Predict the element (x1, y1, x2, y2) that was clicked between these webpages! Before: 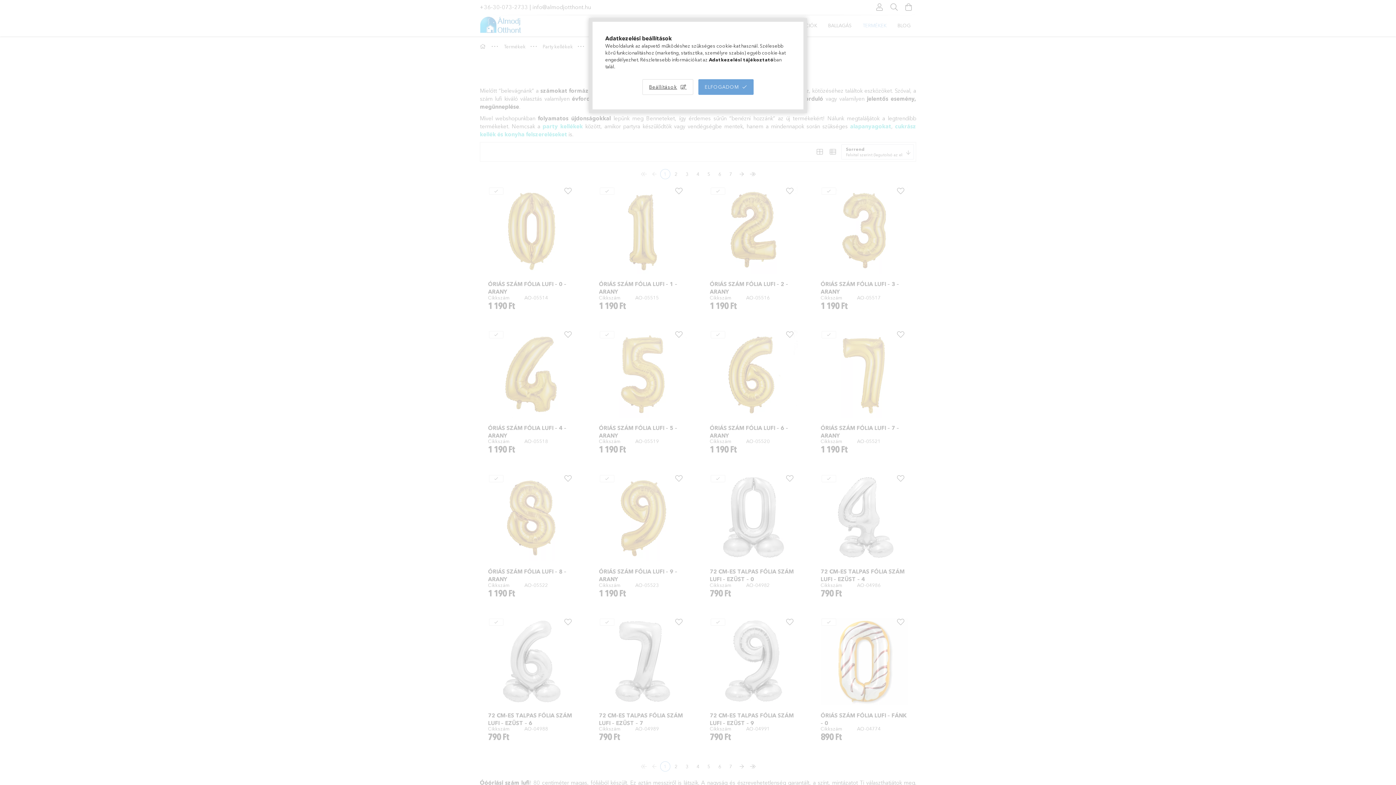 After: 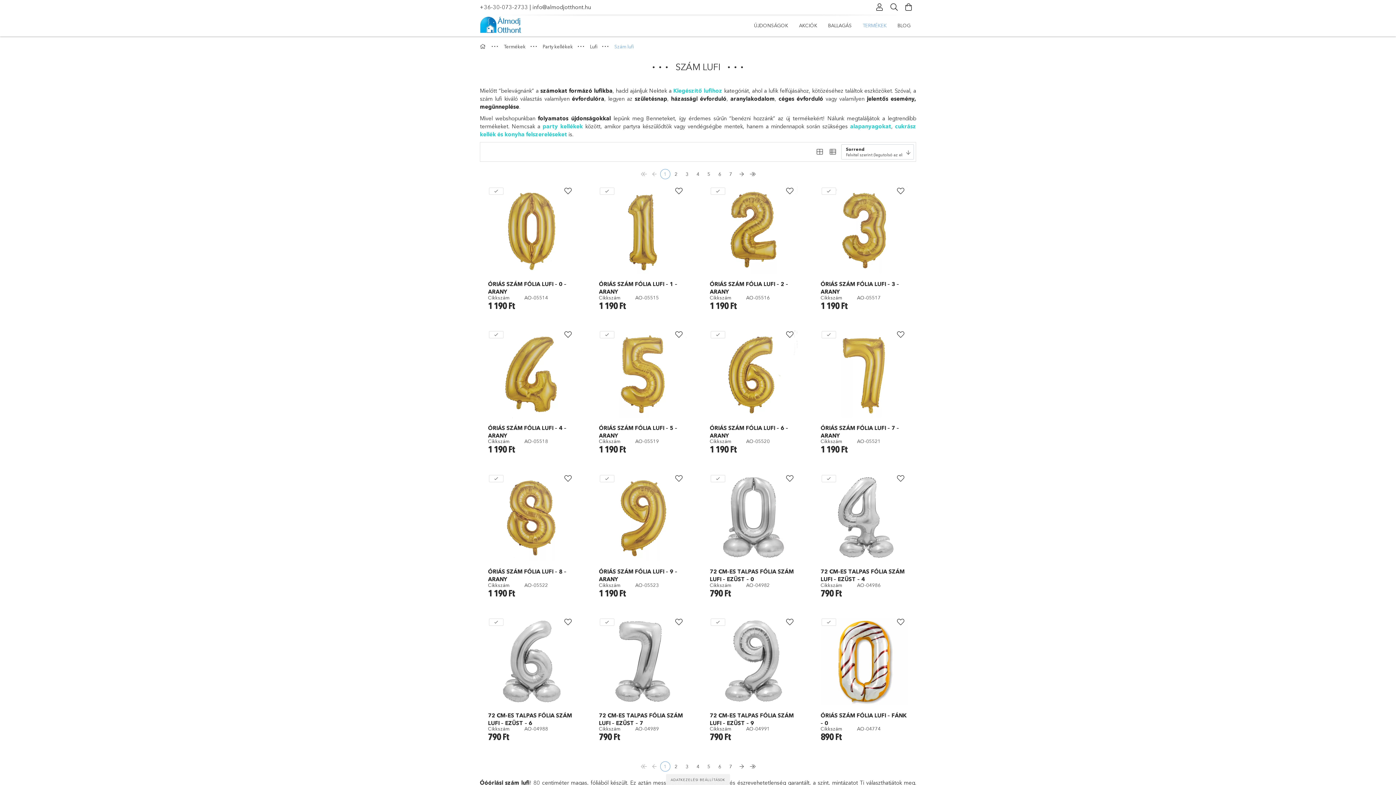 Action: bbox: (698, 79, 753, 94) label: ELFOGADOM